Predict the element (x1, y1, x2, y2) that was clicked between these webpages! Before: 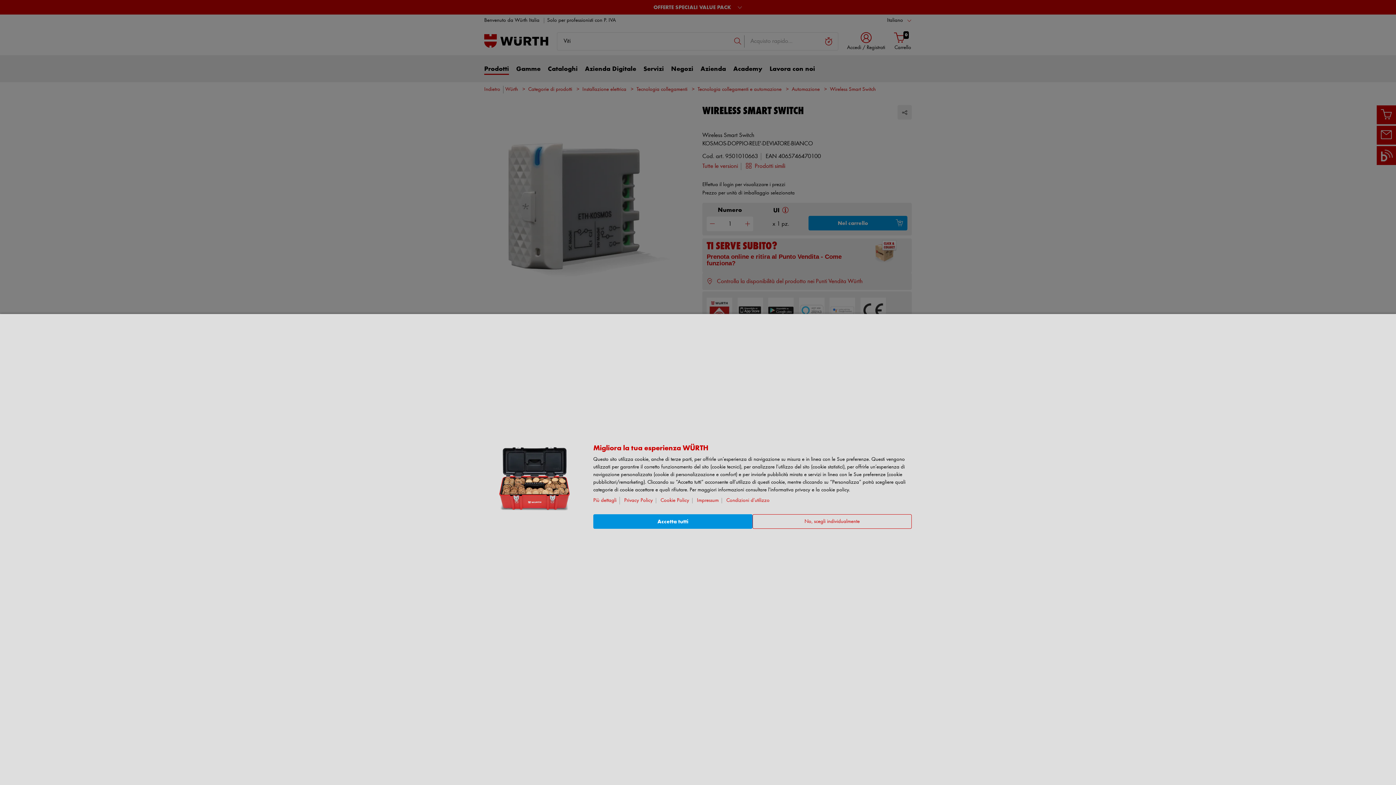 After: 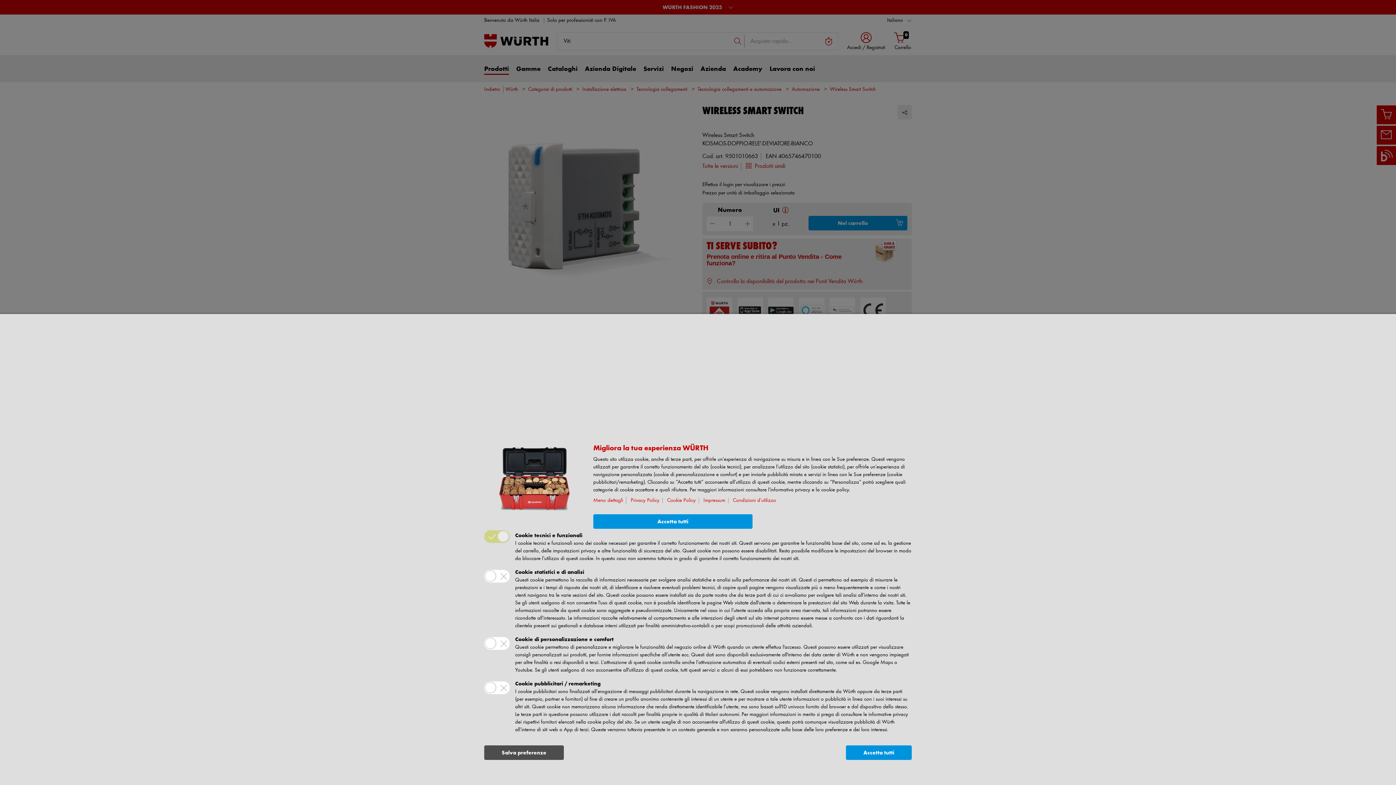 Action: bbox: (752, 514, 912, 529) label: No, scegli individualmente